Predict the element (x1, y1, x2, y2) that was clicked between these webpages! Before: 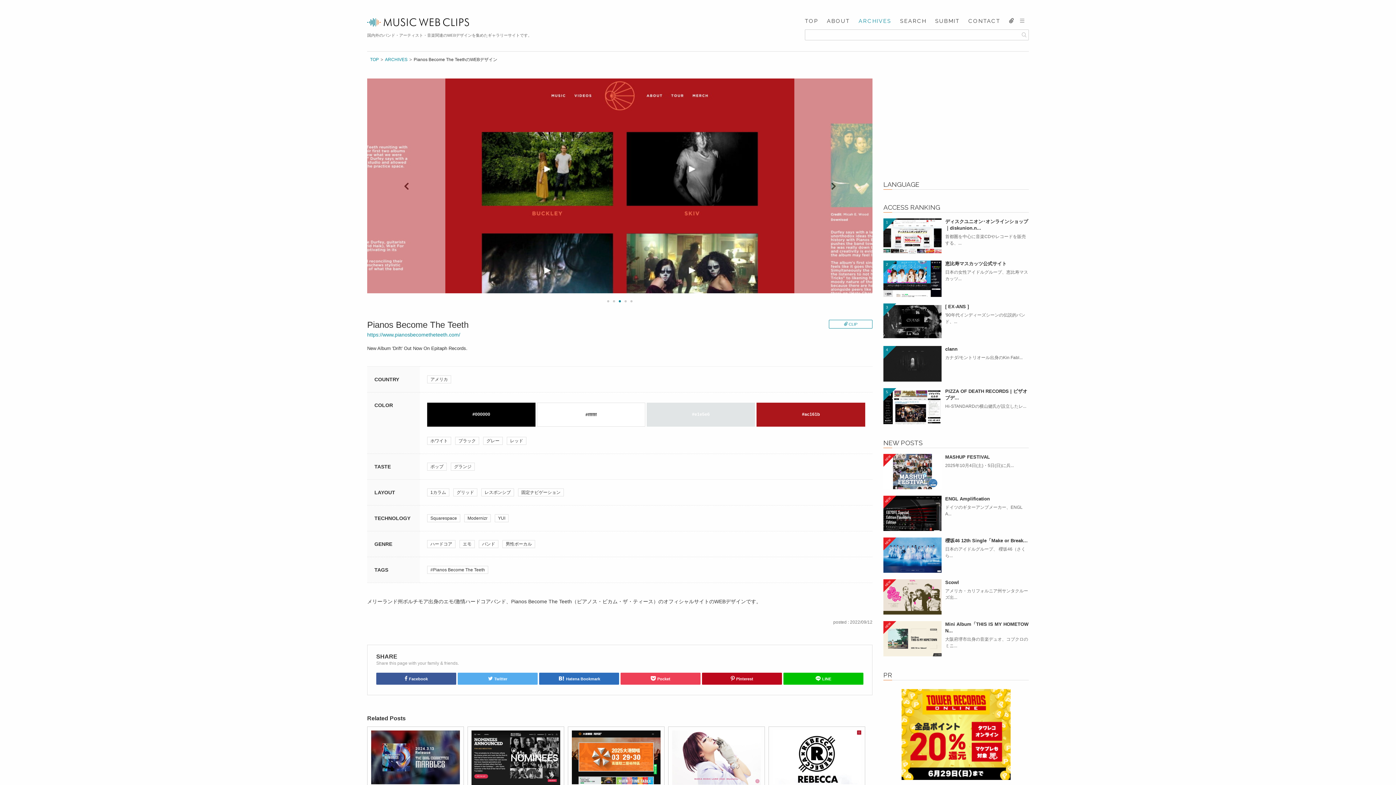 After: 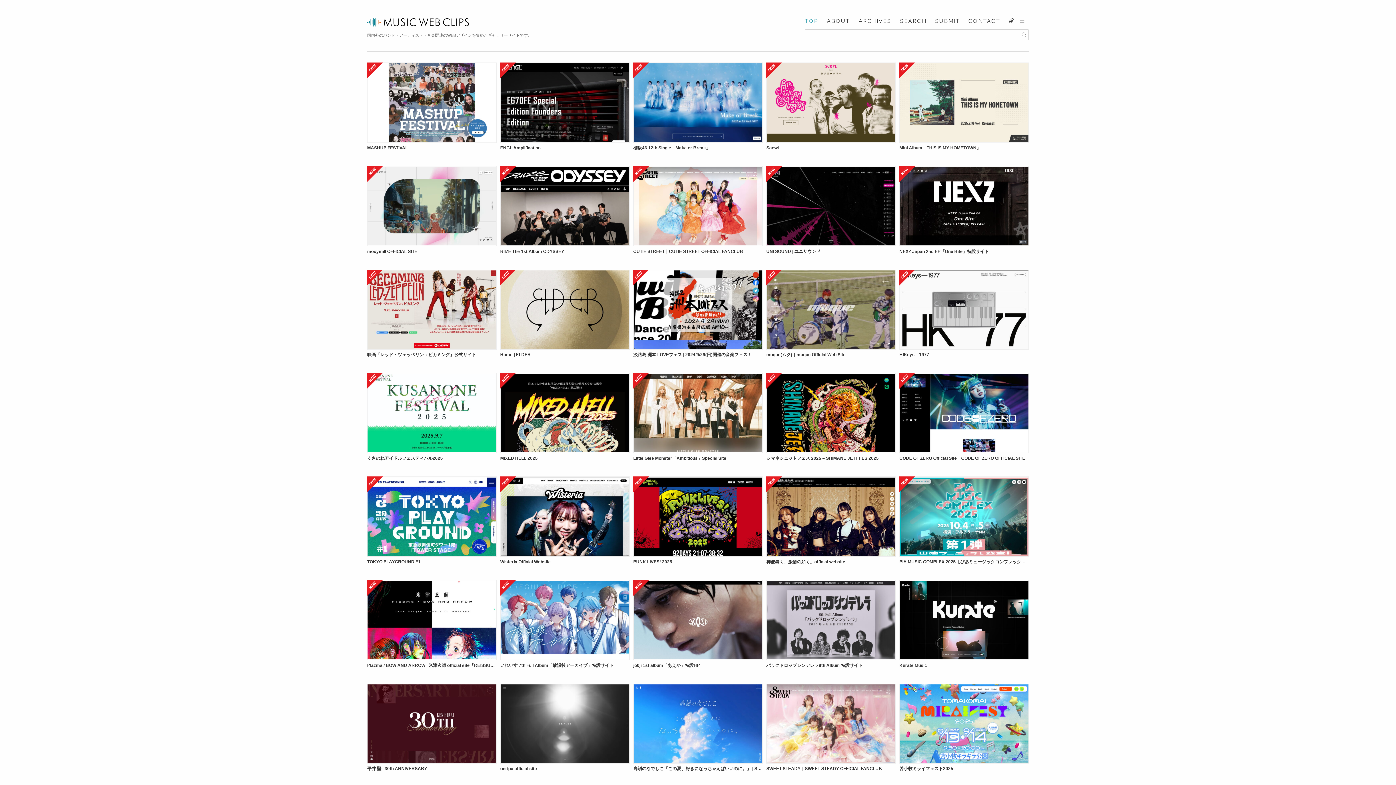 Action: bbox: (370, 57, 378, 62) label: TOP